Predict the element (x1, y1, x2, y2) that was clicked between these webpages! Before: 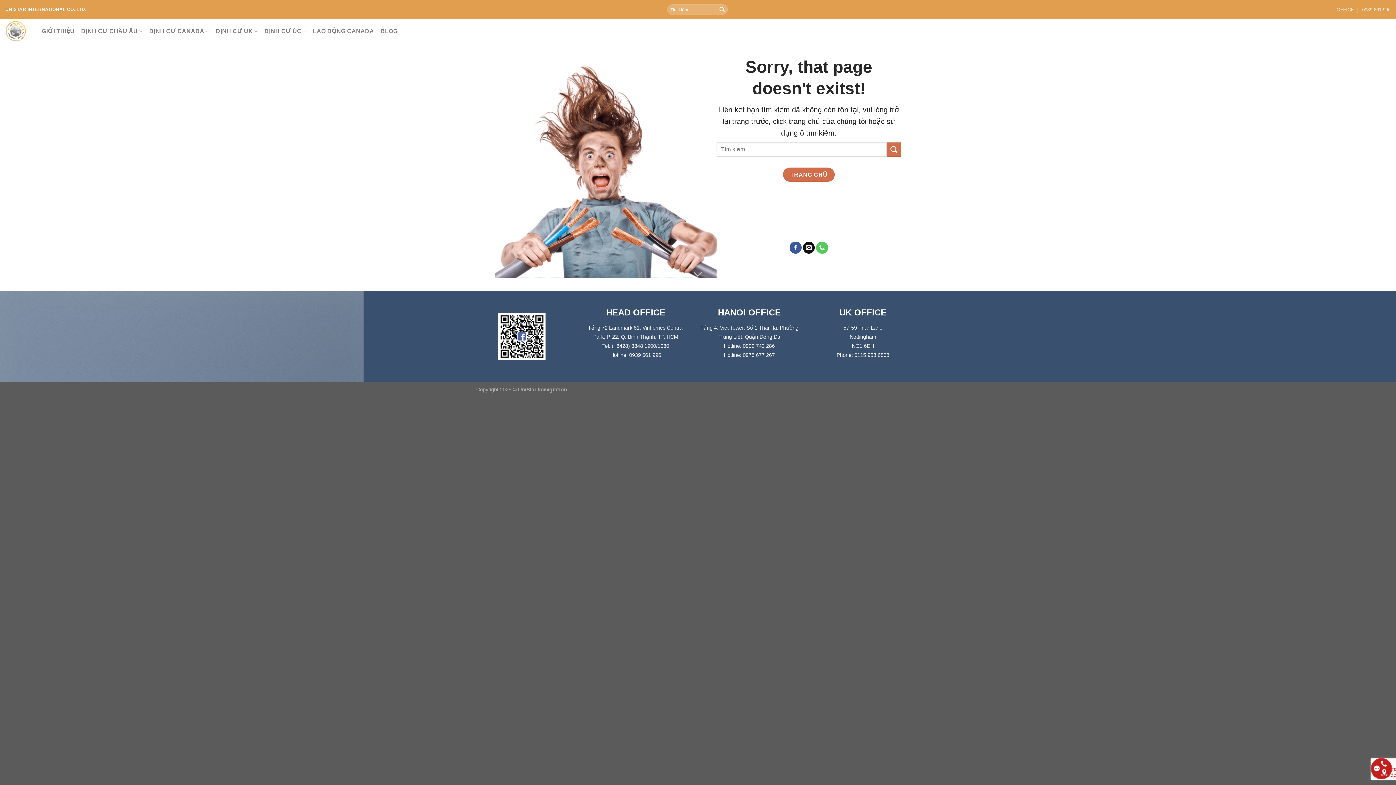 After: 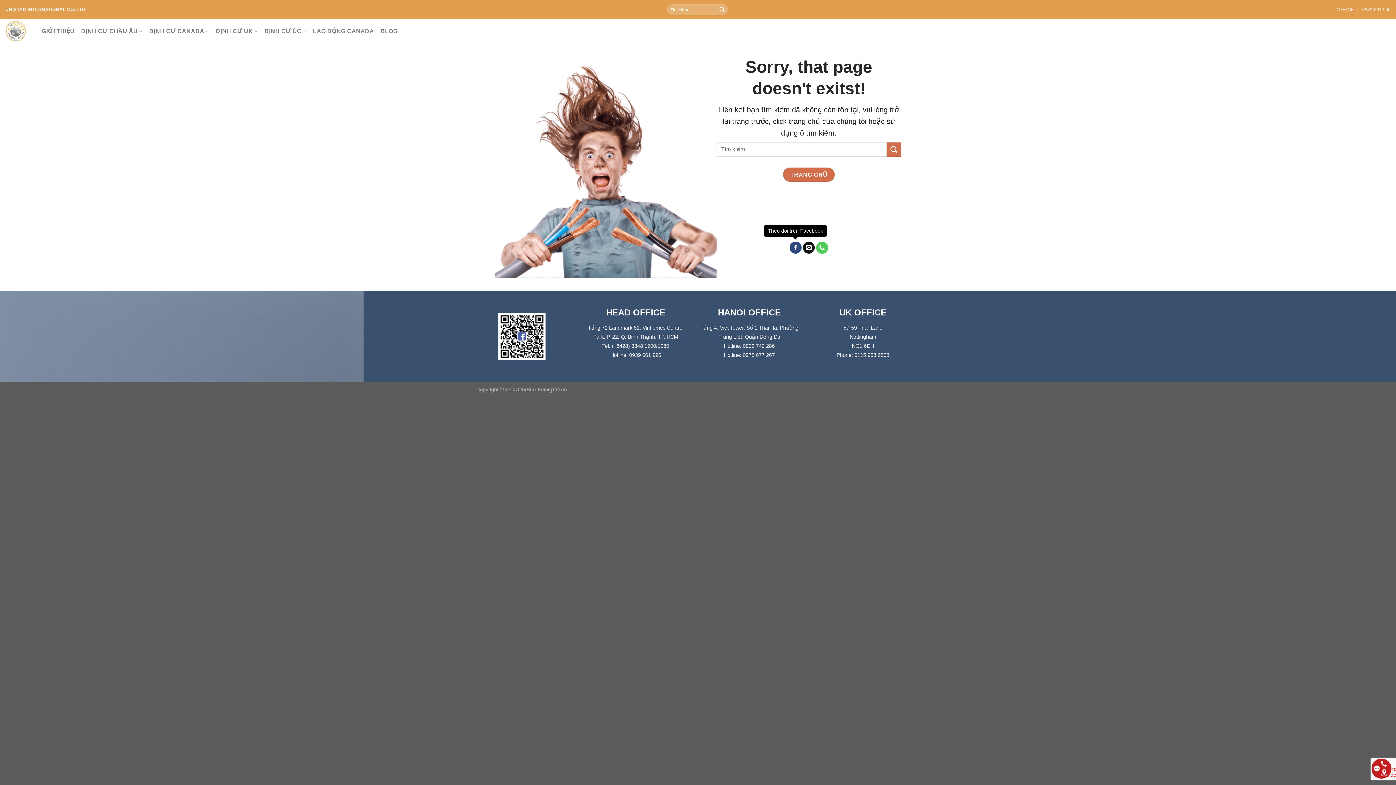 Action: bbox: (789, 241, 801, 253) label: Theo dõi trên Facebook